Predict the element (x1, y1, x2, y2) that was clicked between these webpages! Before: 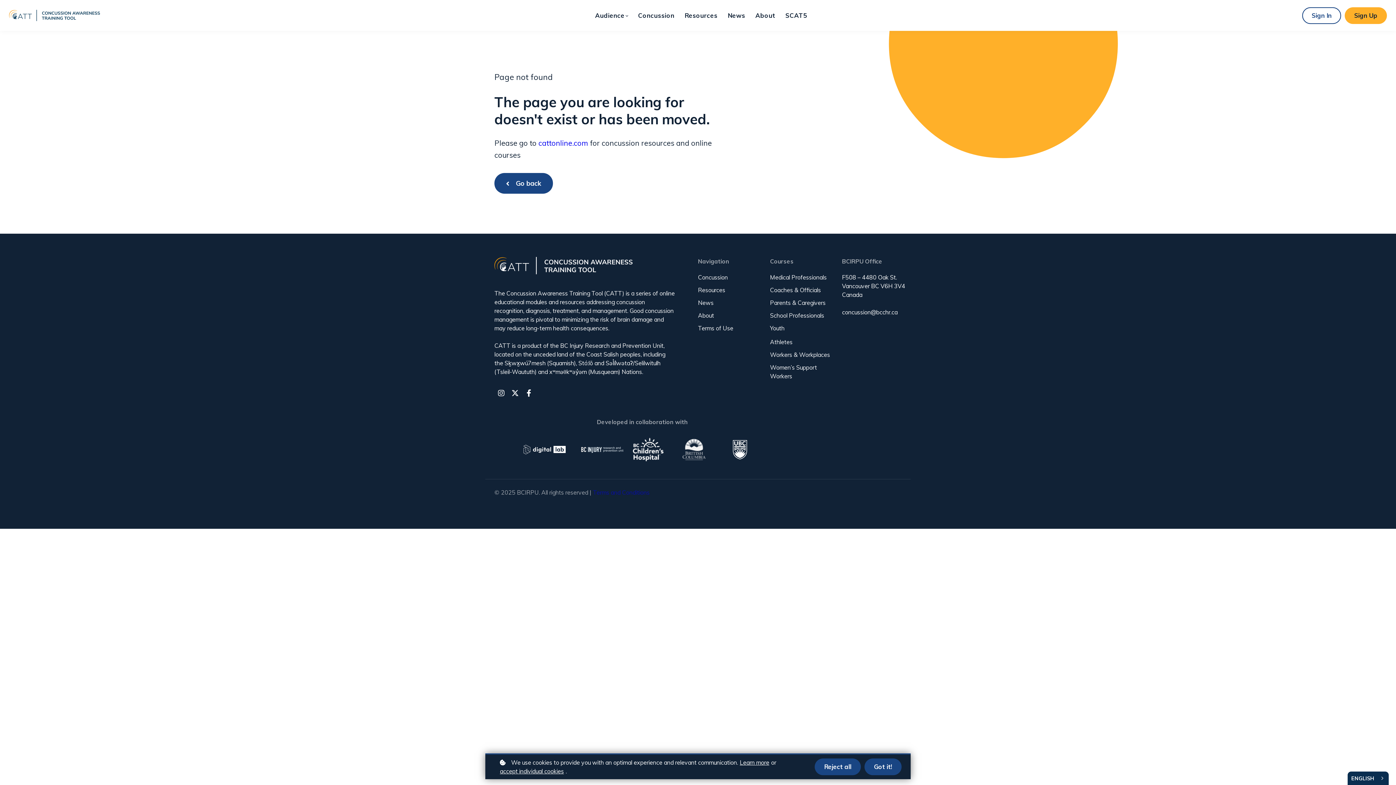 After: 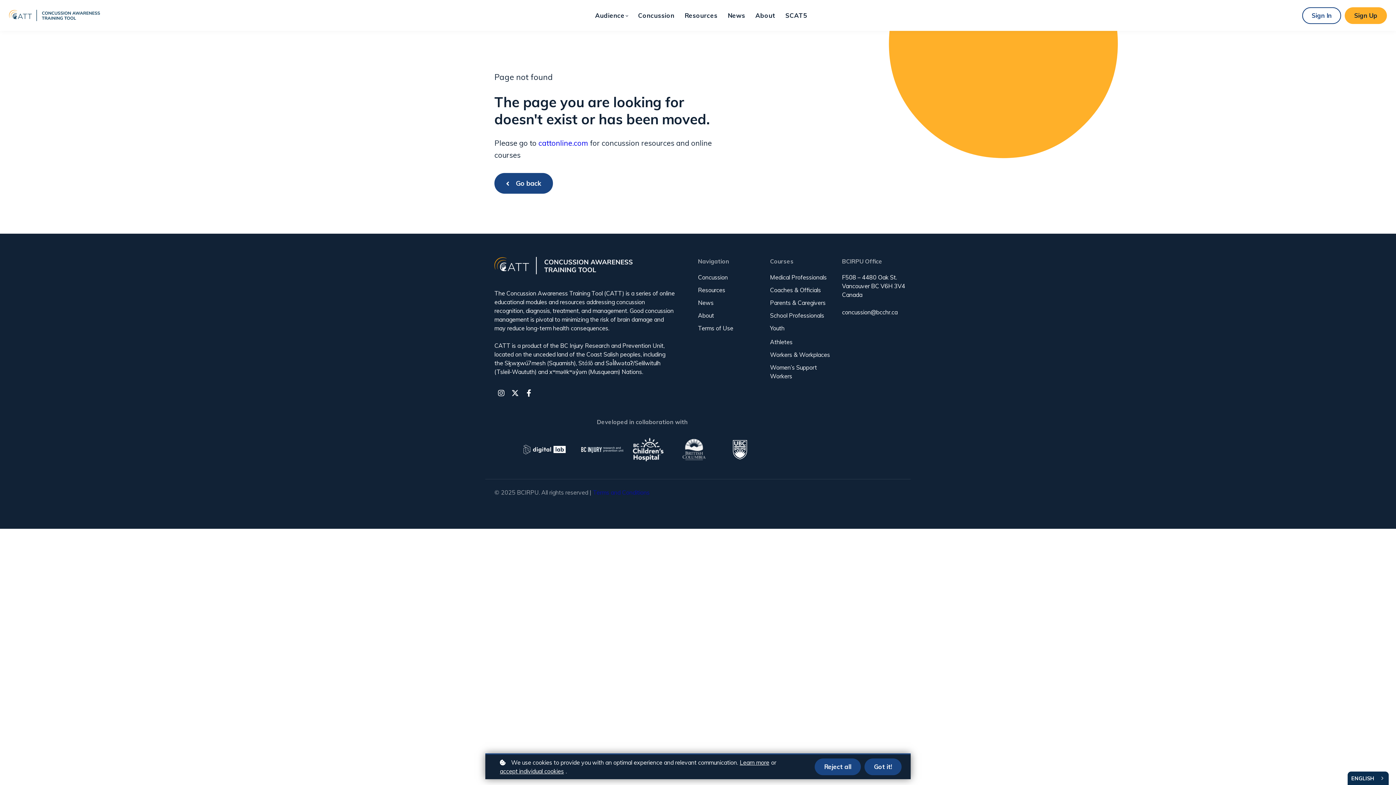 Action: bbox: (495, 387, 507, 399)